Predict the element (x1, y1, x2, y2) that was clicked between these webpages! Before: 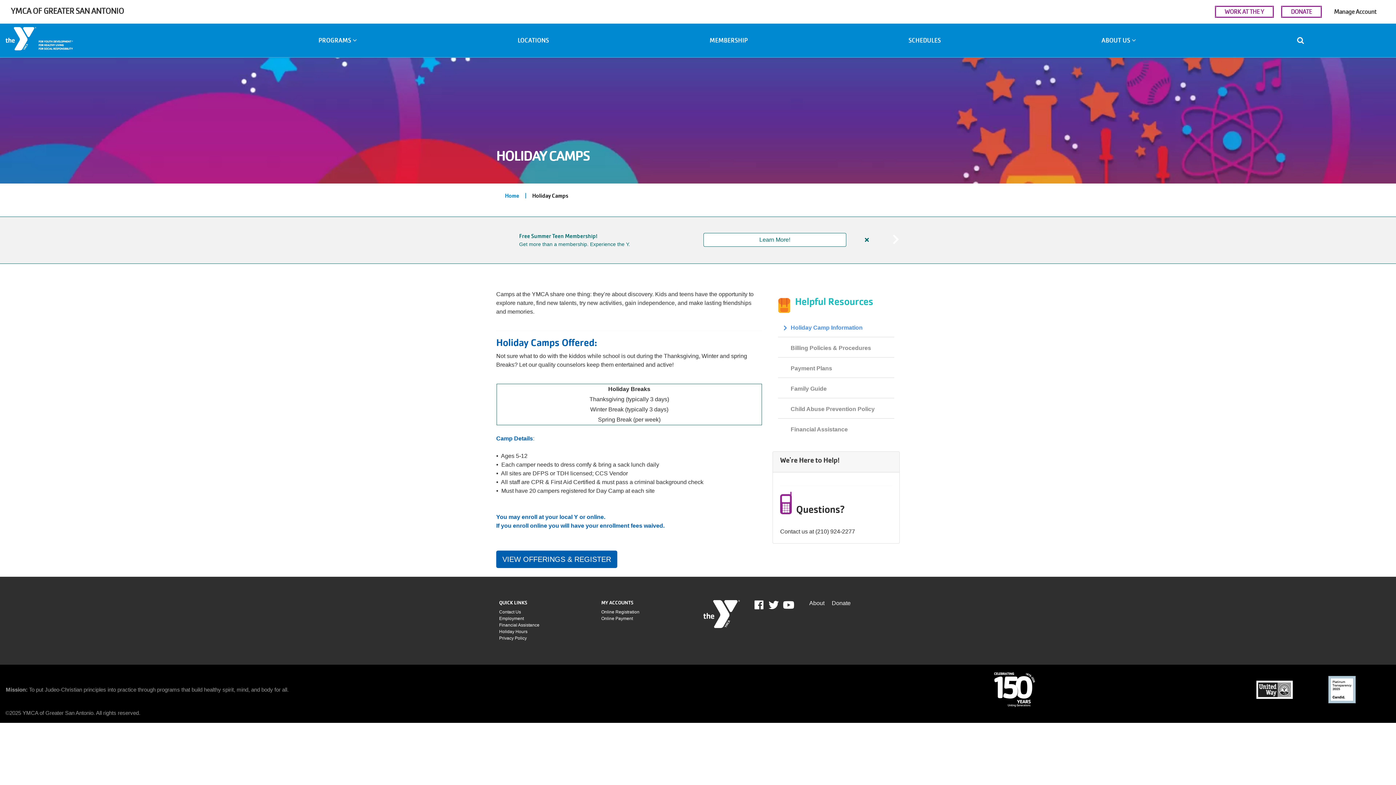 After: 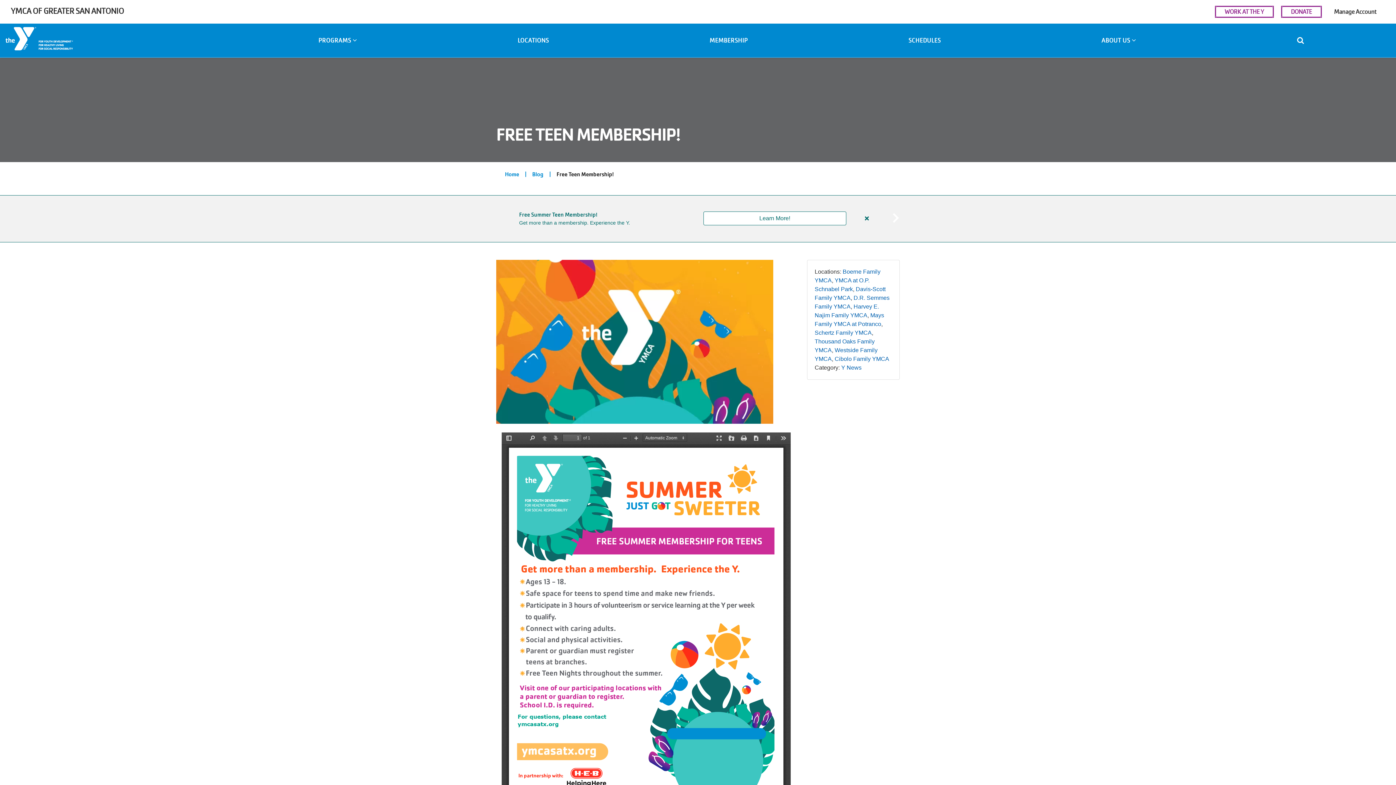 Action: bbox: (703, 233, 846, 246) label: Learn More!